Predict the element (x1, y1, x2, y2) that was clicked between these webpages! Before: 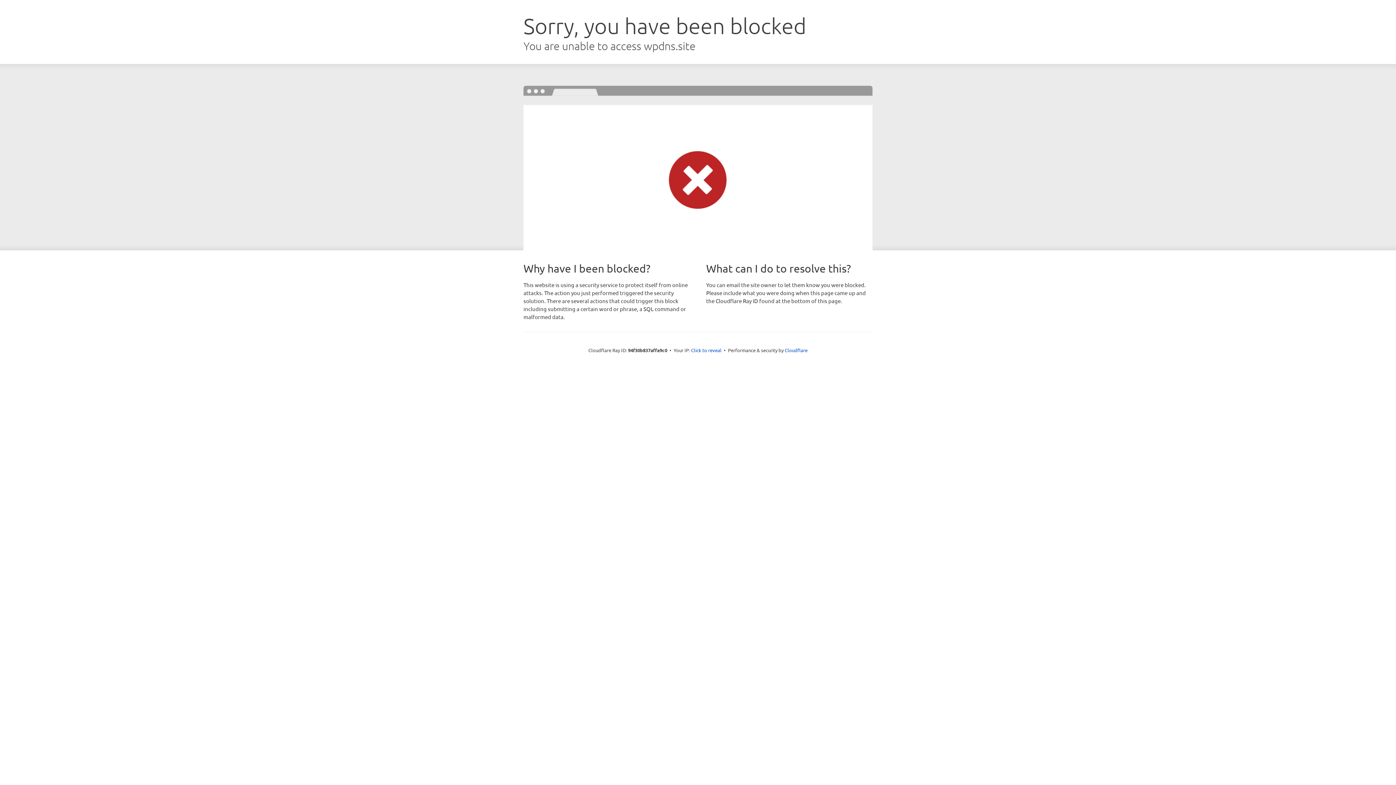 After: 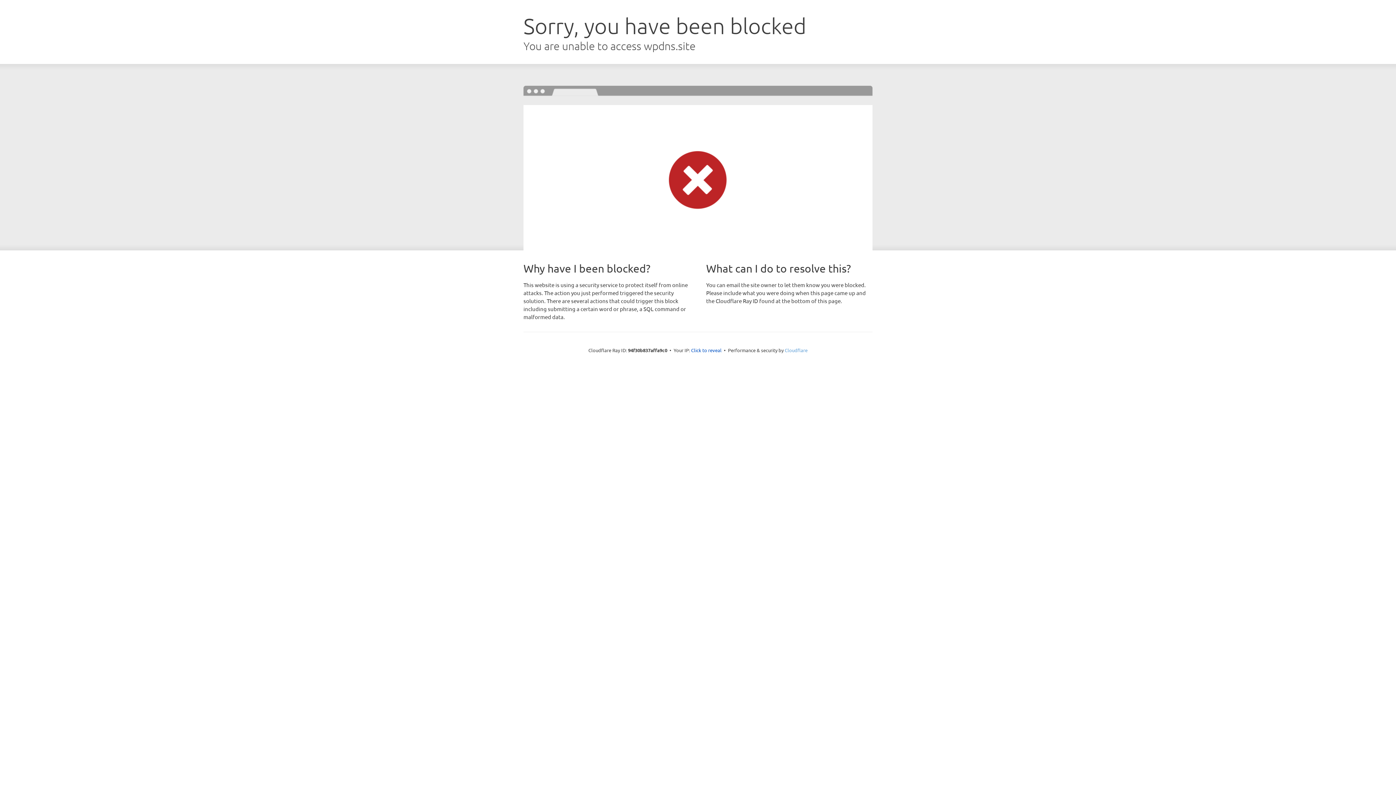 Action: label: Cloudflare bbox: (784, 347, 807, 353)